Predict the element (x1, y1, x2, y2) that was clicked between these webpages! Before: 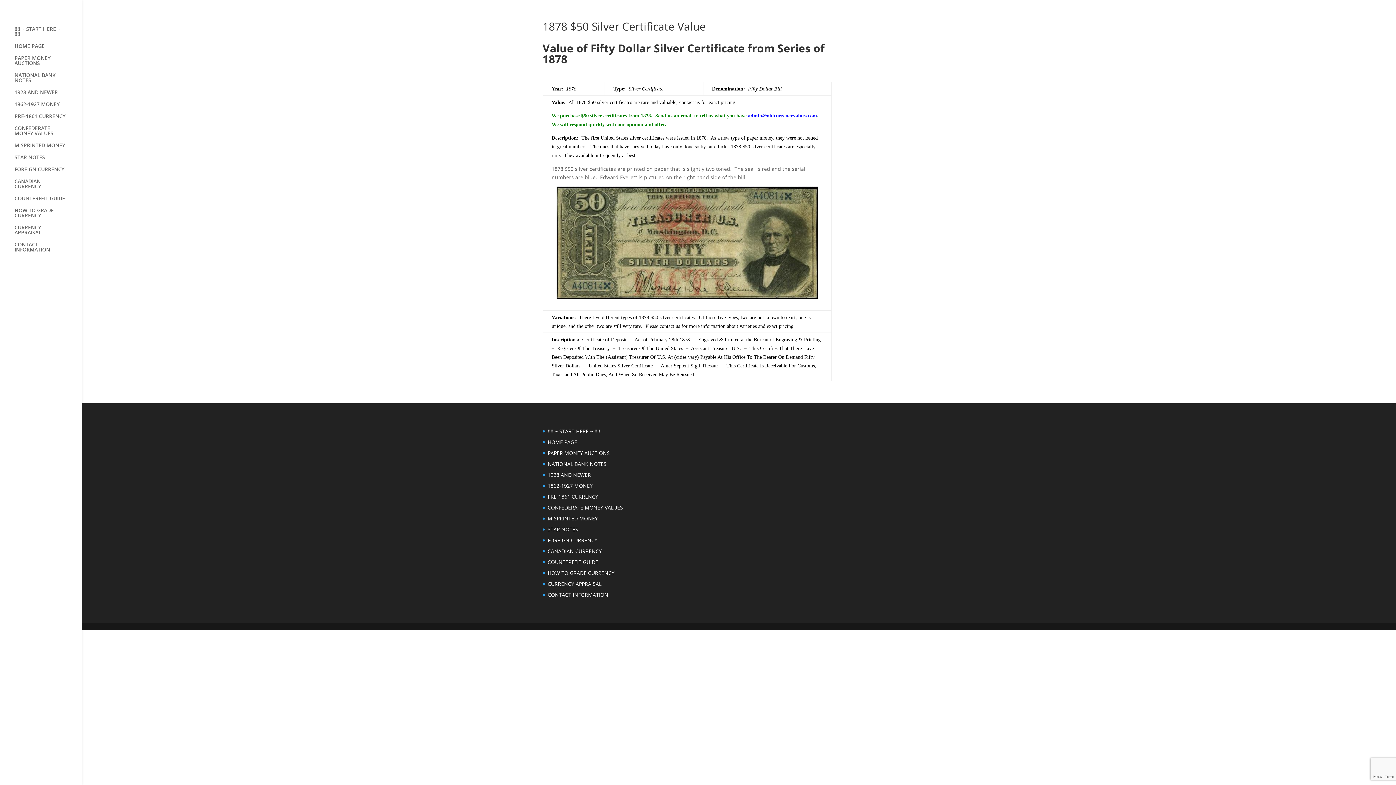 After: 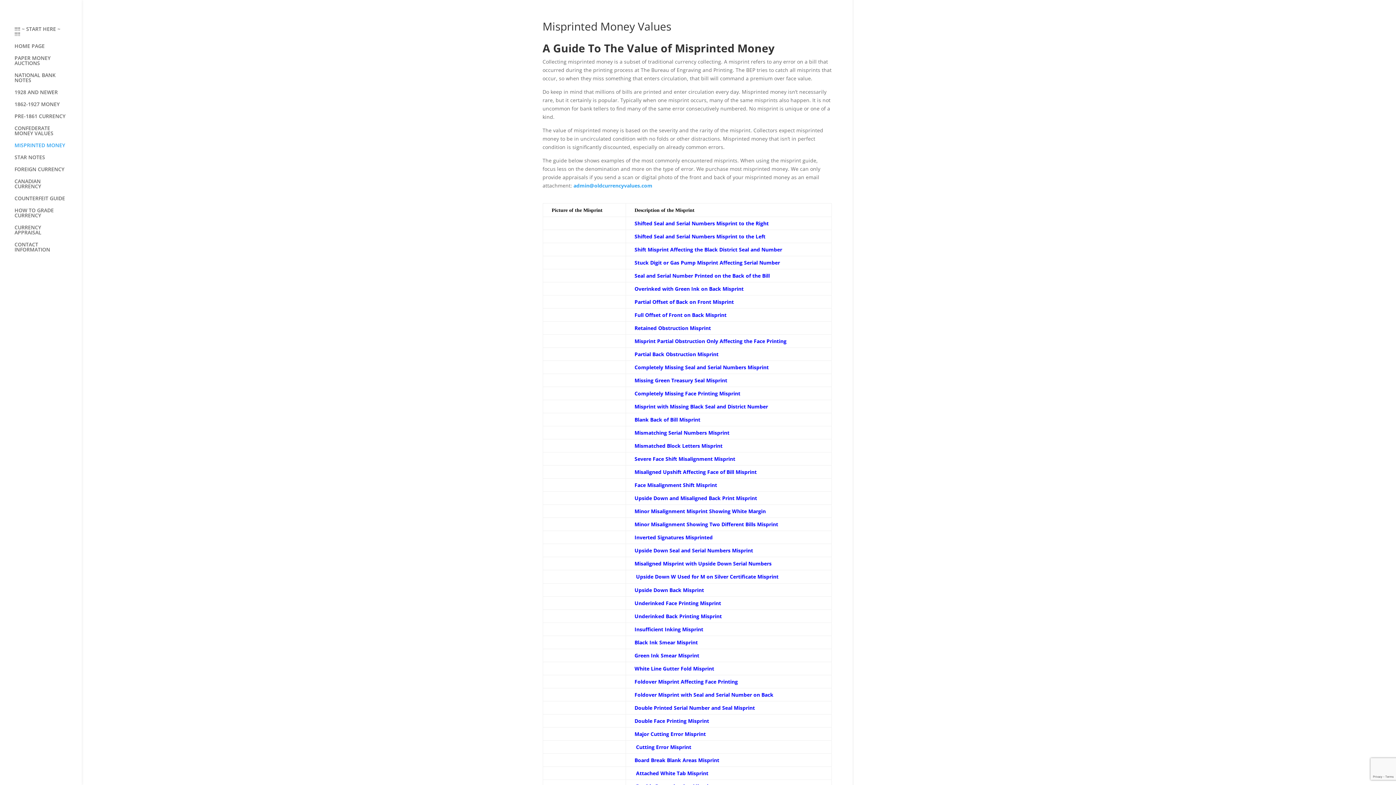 Action: label: MISPRINTED MONEY bbox: (547, 515, 598, 522)